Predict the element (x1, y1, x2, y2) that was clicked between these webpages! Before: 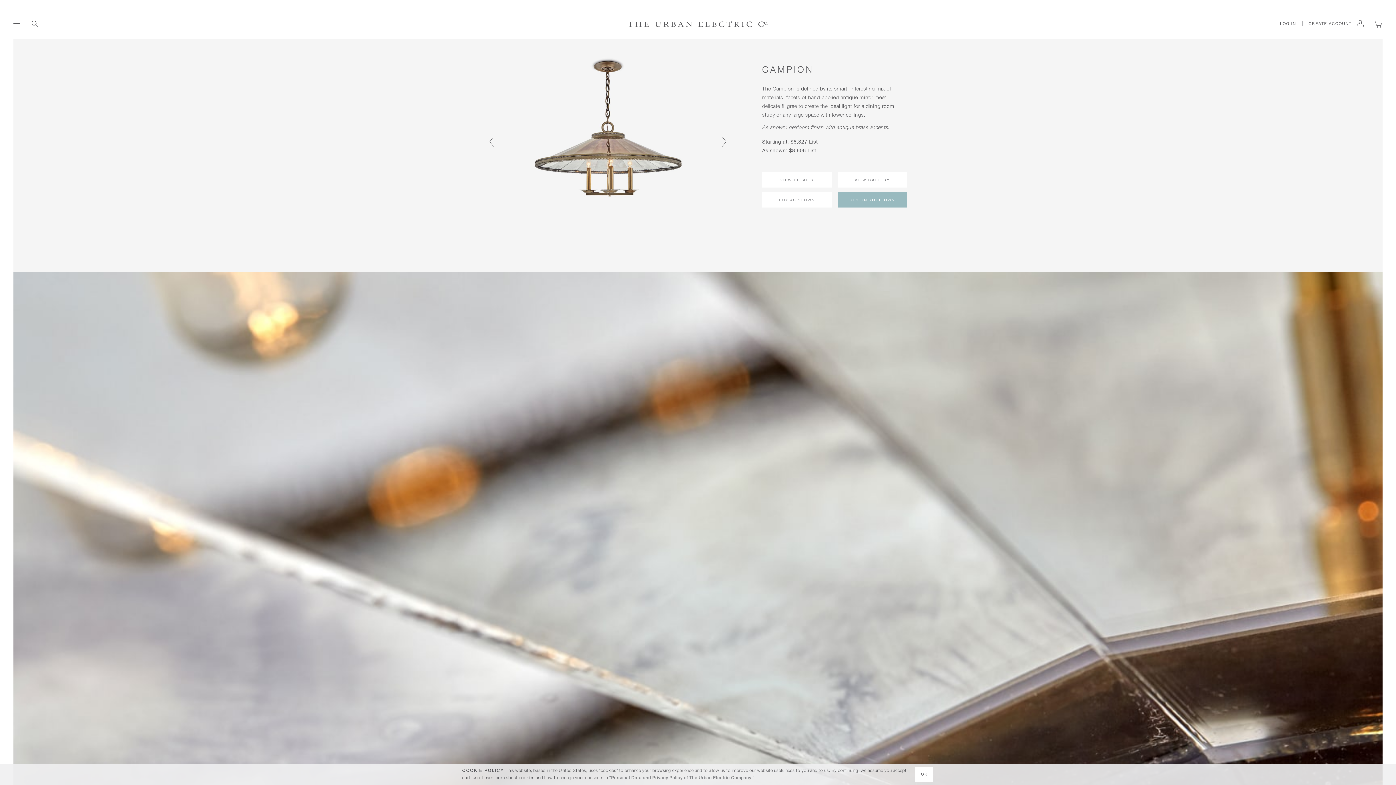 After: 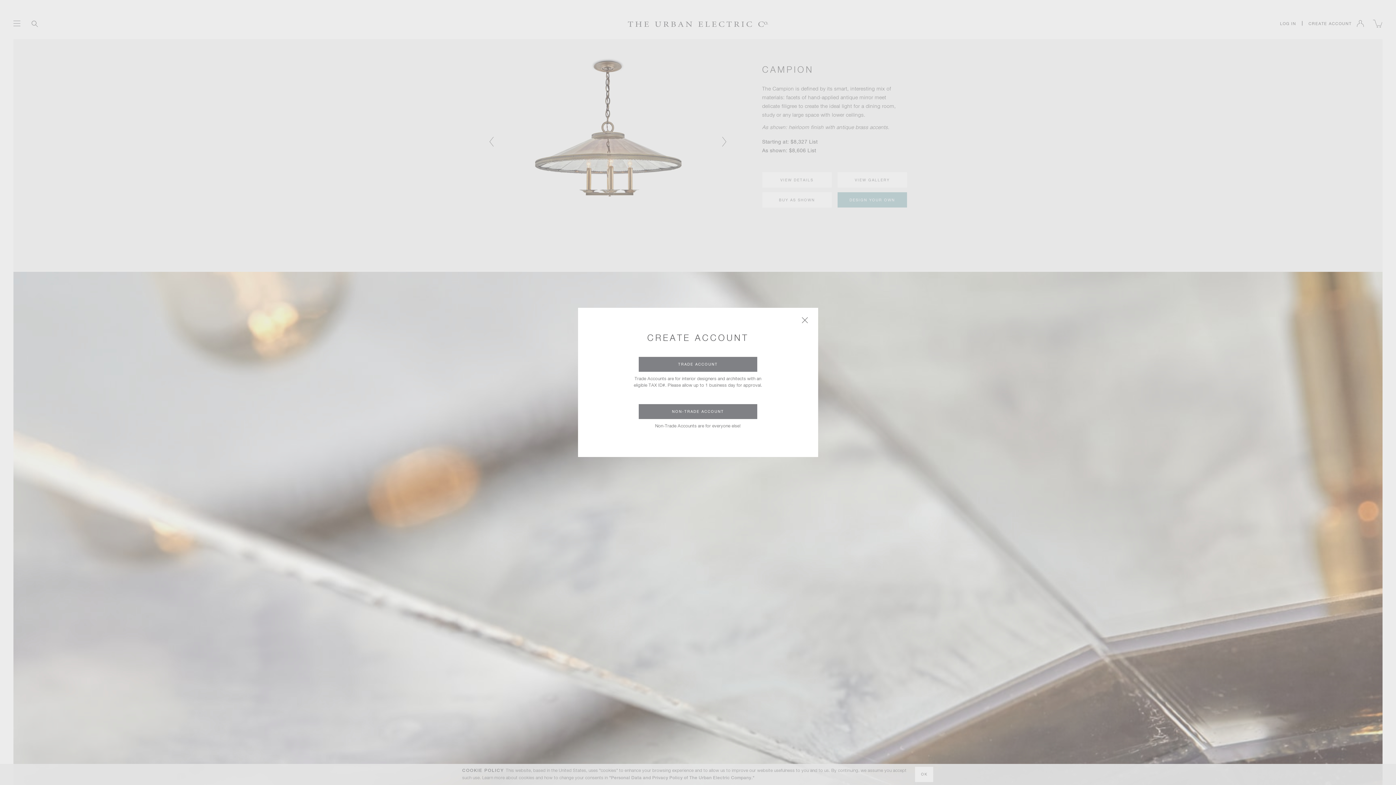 Action: label: Create an account bbox: (1303, 17, 1357, 29)